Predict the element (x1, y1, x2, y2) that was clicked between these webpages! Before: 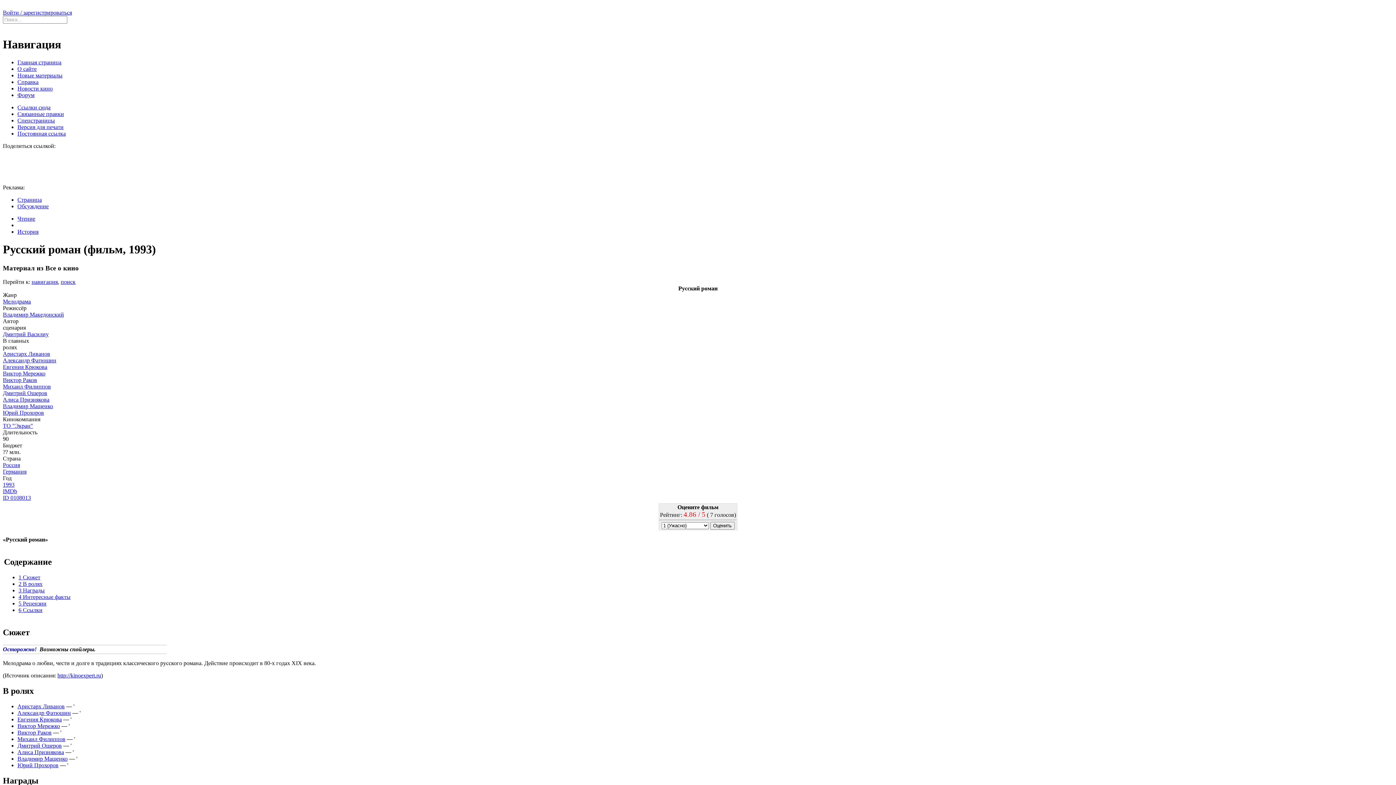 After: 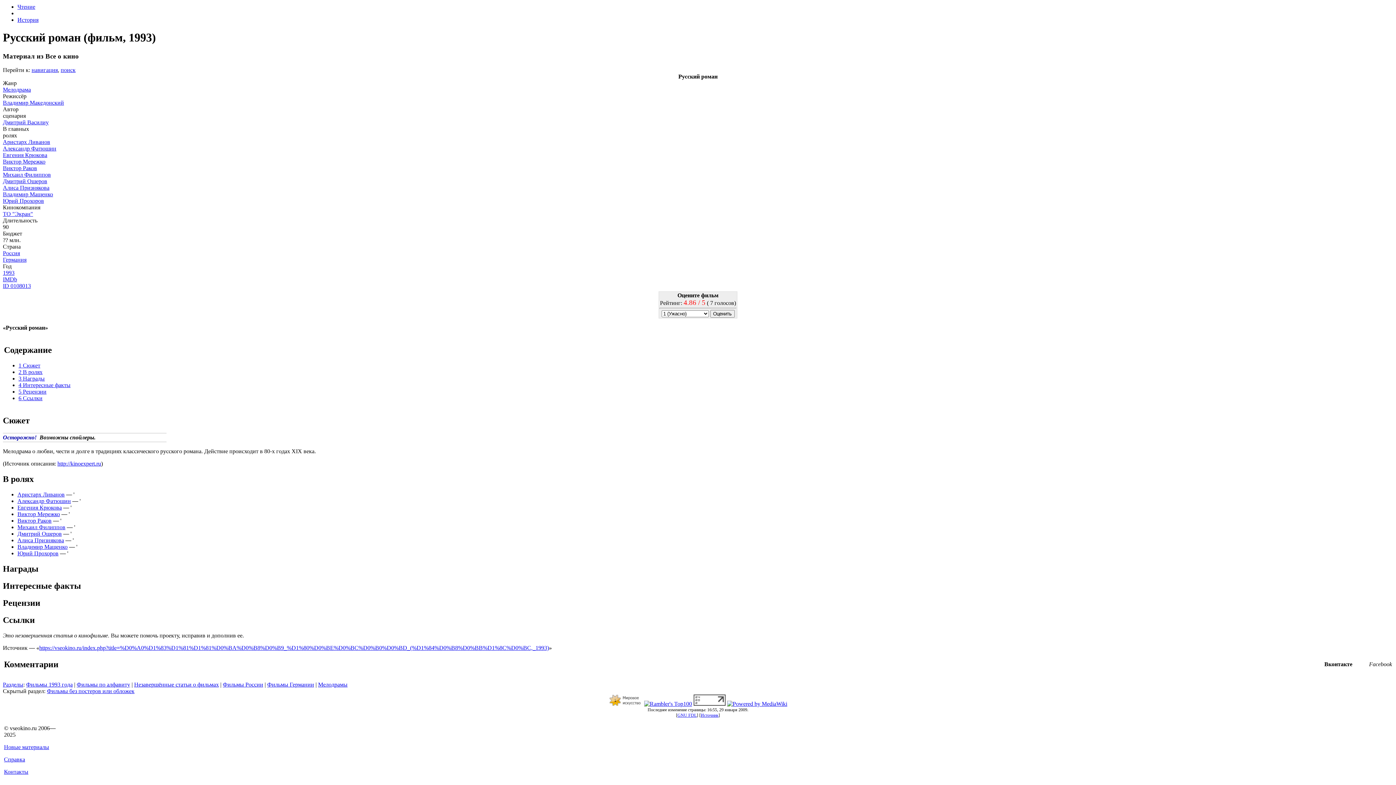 Action: label: 4 Интересные факты bbox: (18, 594, 70, 600)